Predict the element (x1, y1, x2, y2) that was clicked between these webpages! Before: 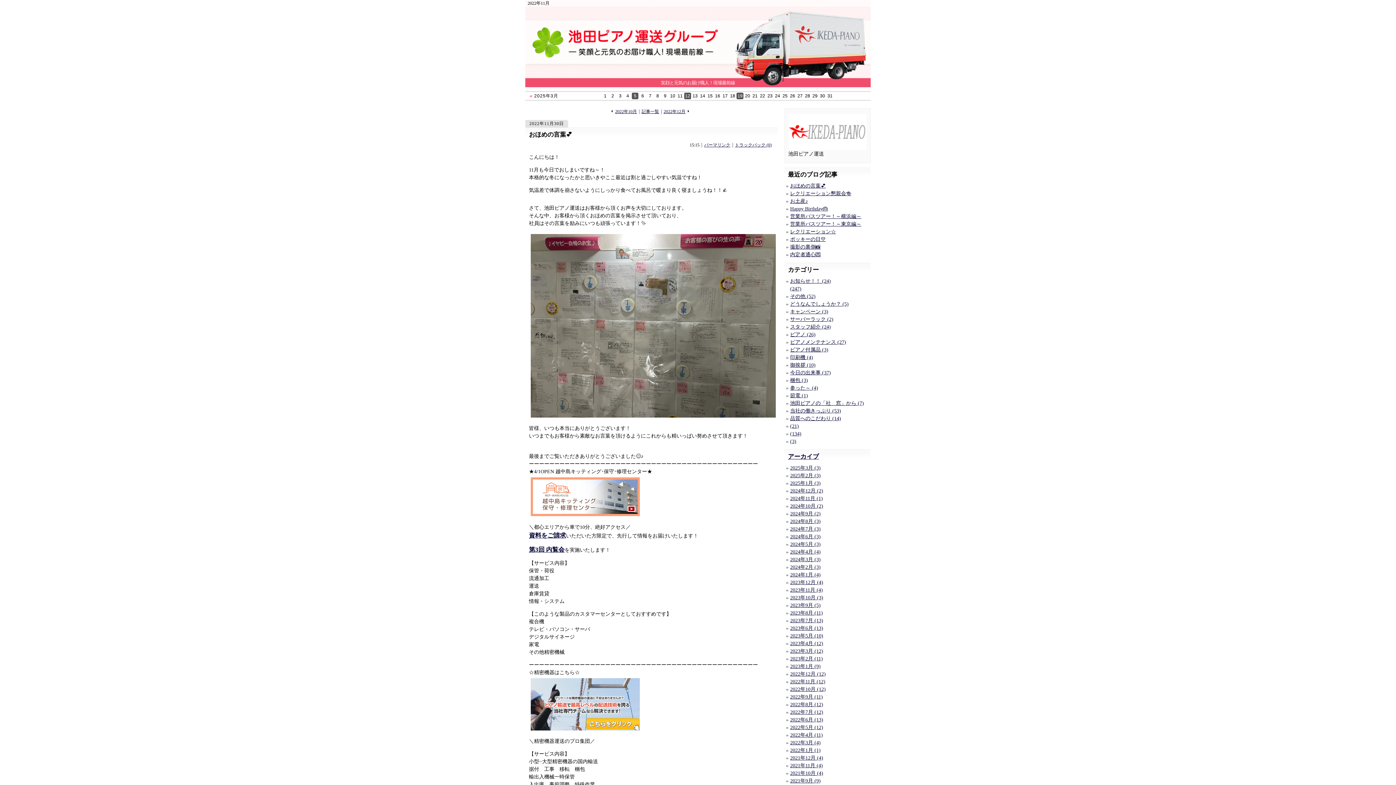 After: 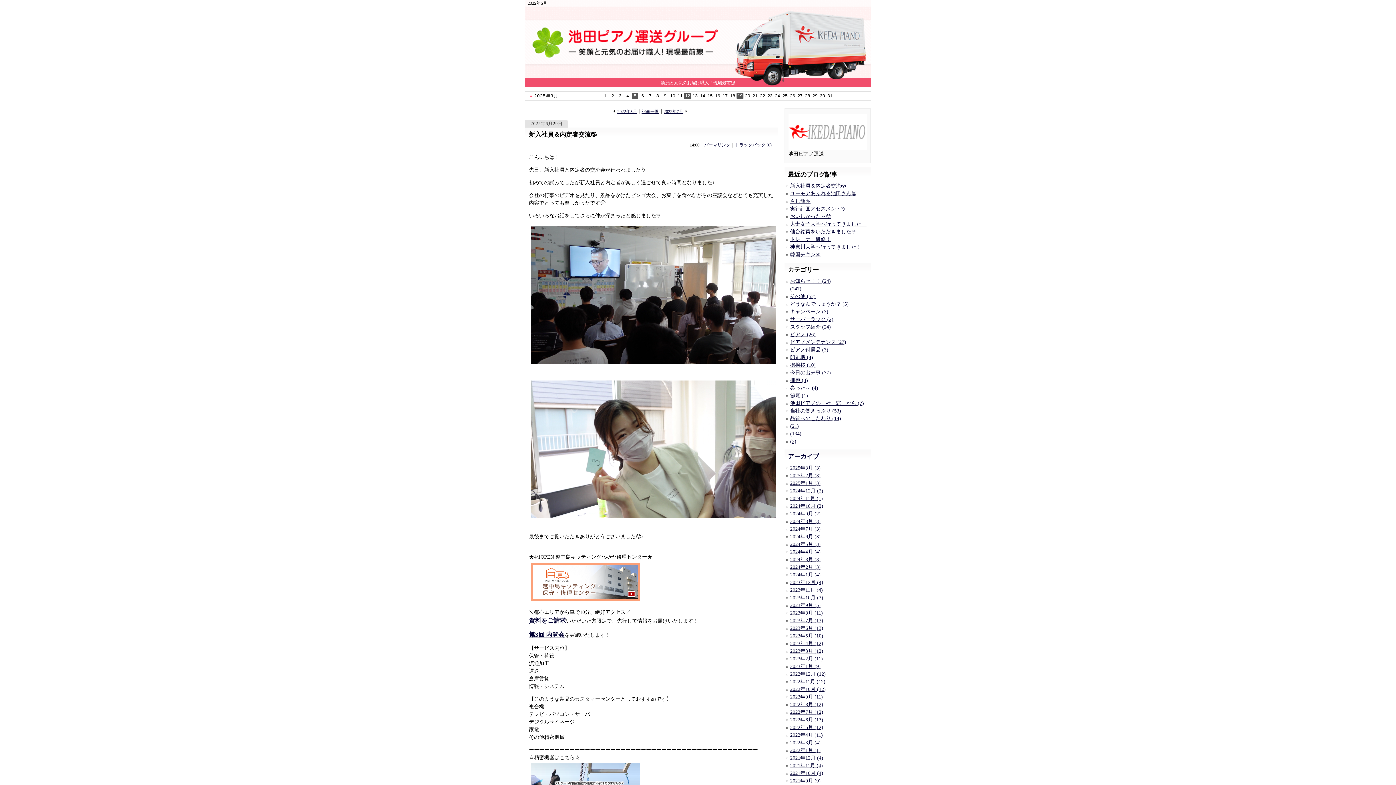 Action: bbox: (790, 717, 823, 722) label: 2022年6月 (13)